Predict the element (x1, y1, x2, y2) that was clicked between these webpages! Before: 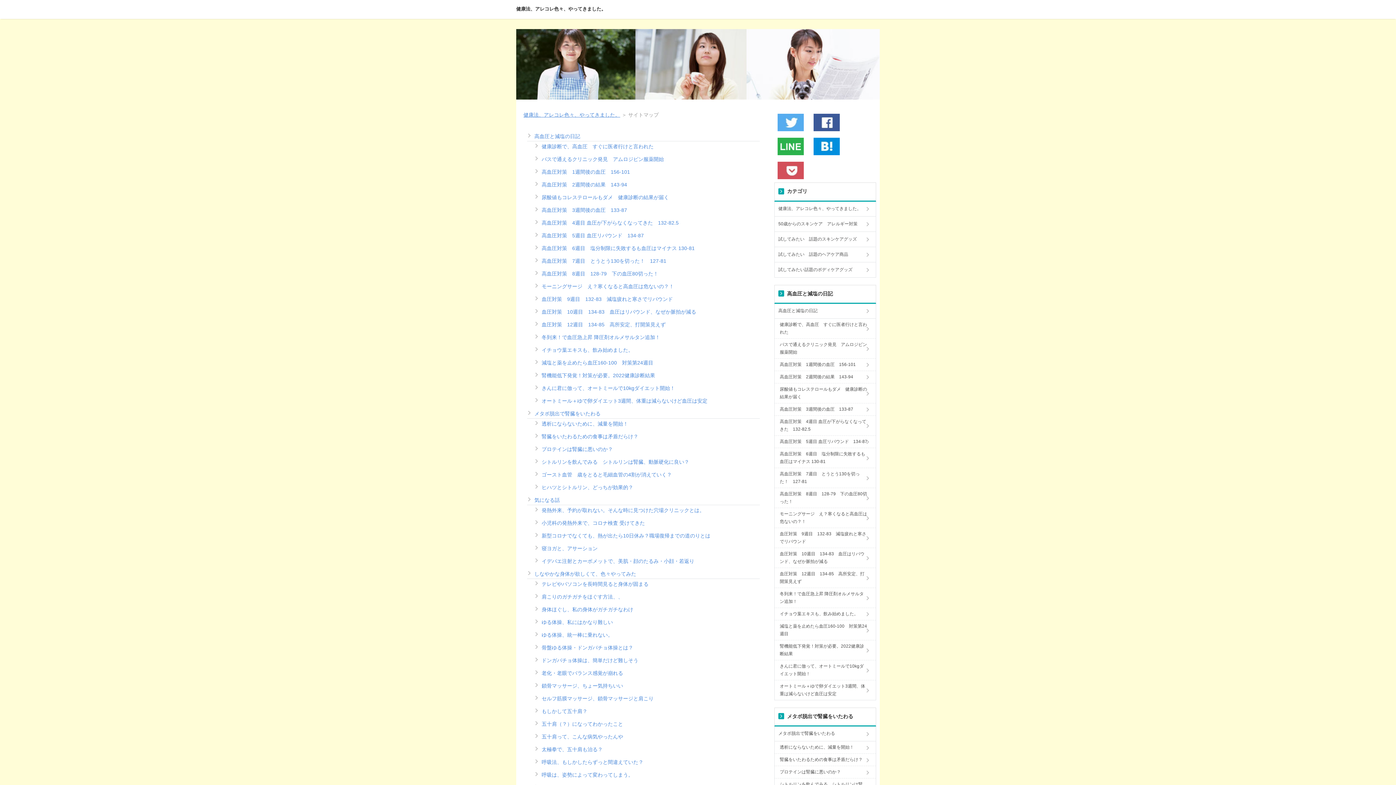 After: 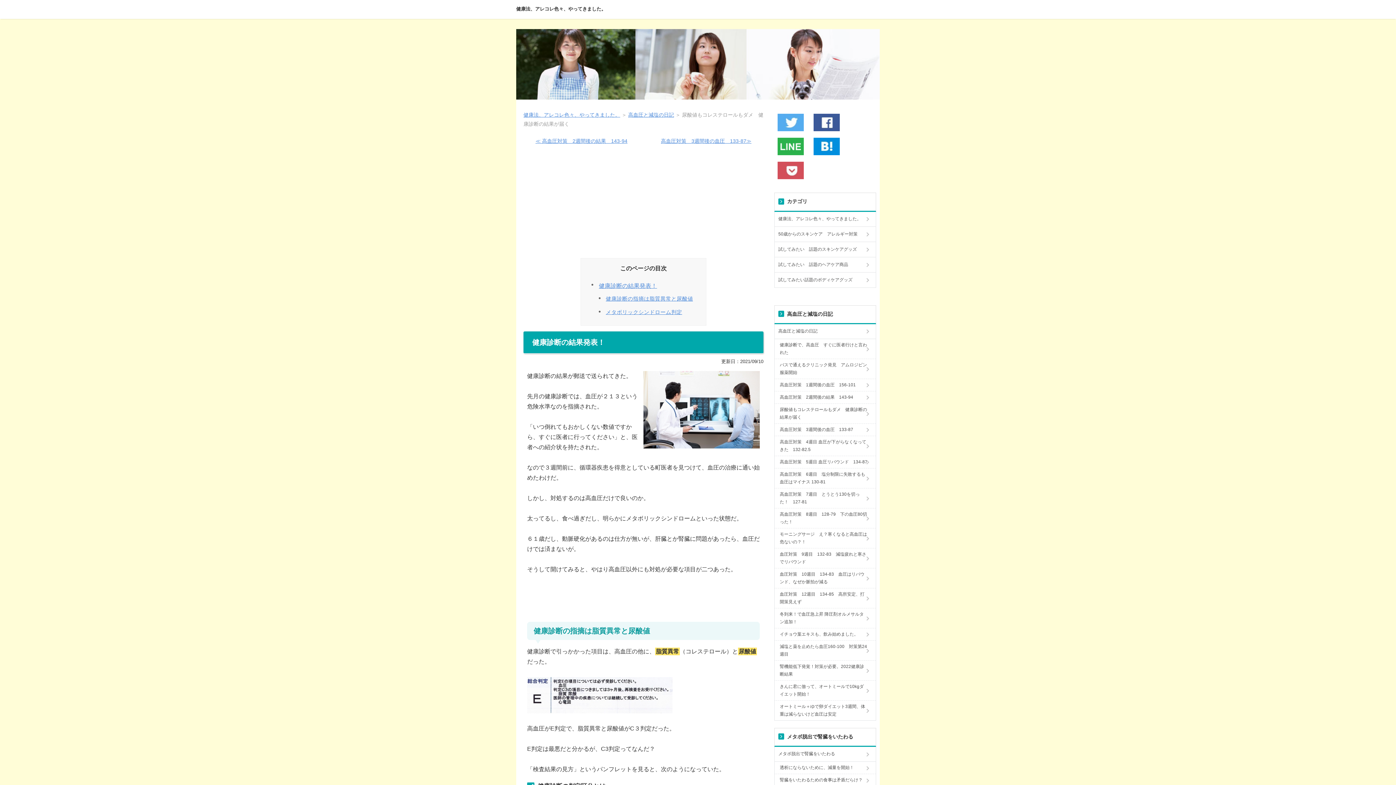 Action: bbox: (778, 383, 872, 403) label: 尿酸値もコレステロールもダメ　健康診断の結果が届く